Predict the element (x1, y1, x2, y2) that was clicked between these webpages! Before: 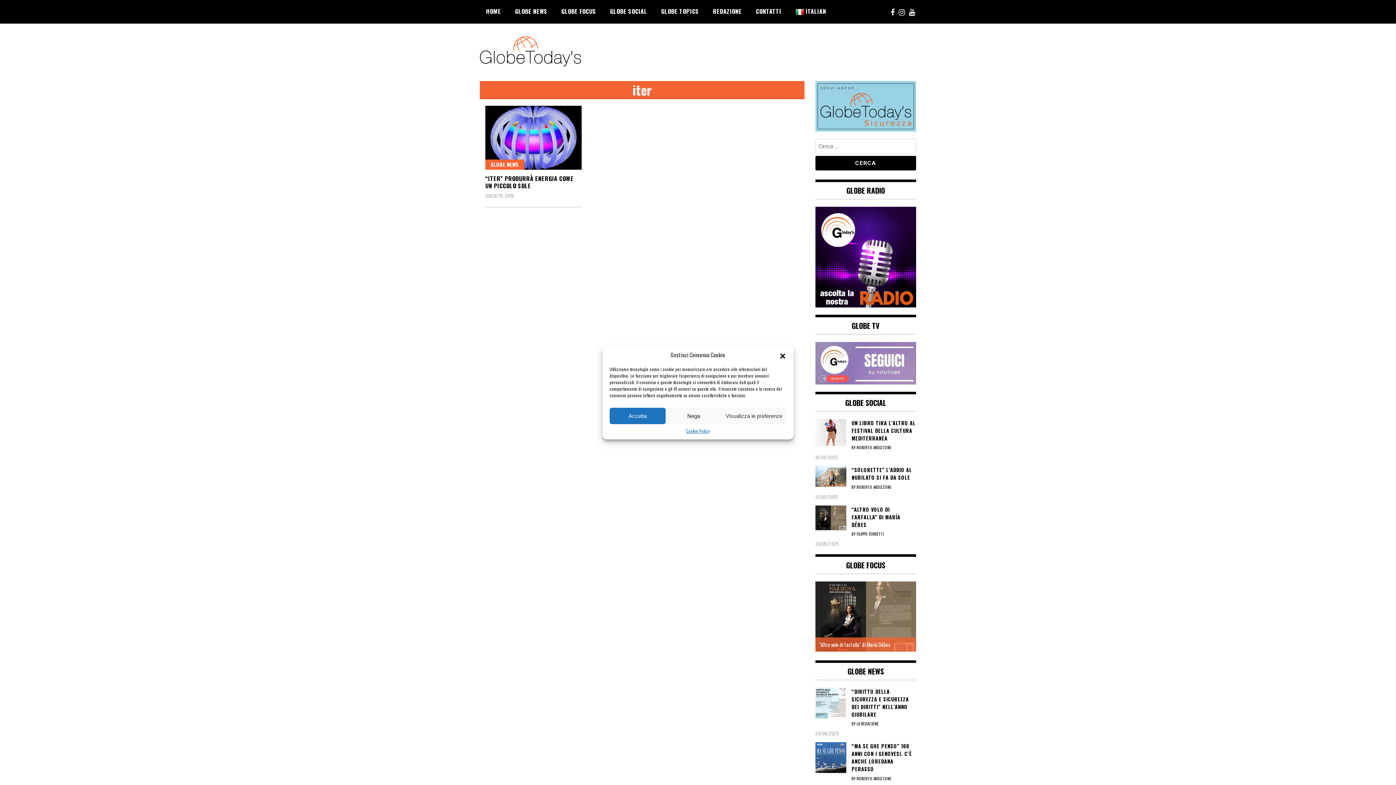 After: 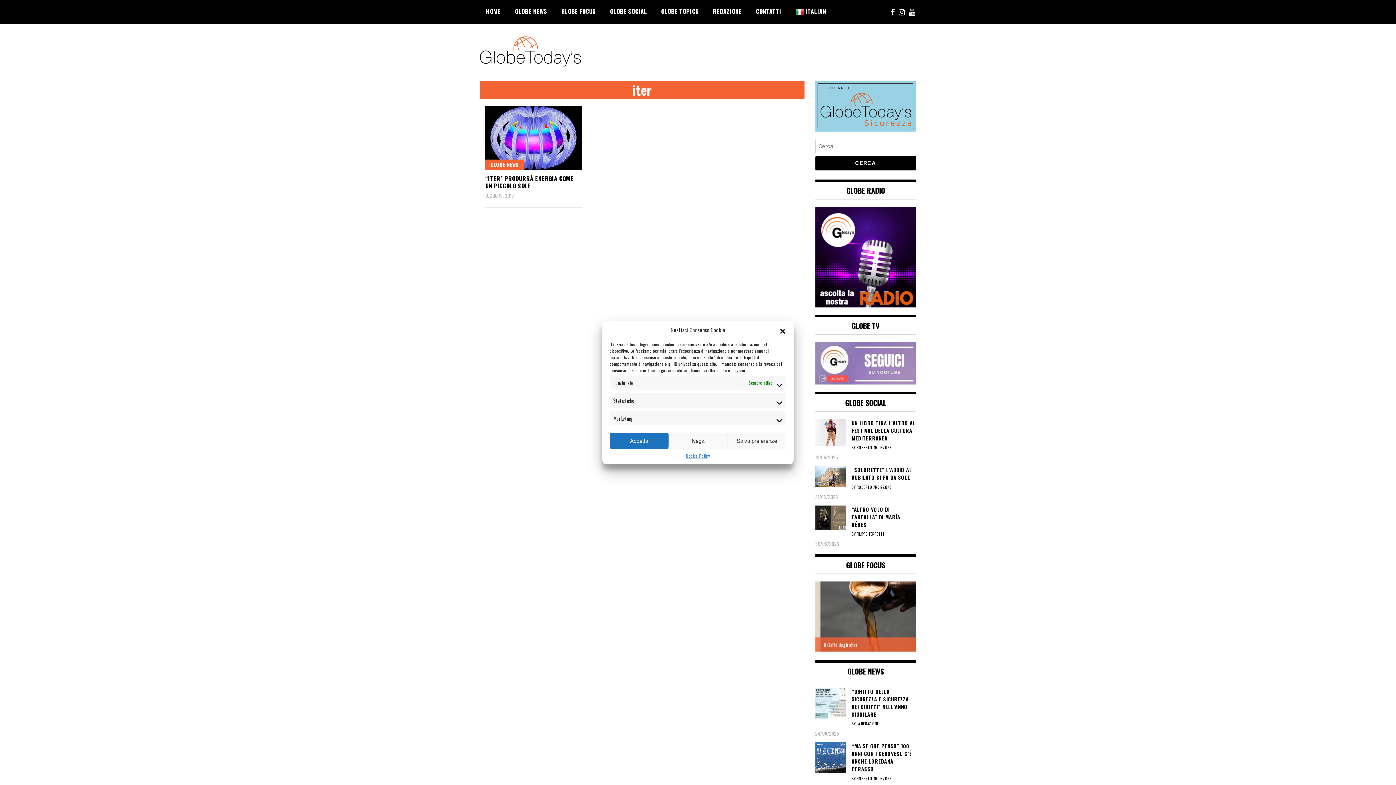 Action: bbox: (721, 408, 786, 424) label: Visualizza le preferenze